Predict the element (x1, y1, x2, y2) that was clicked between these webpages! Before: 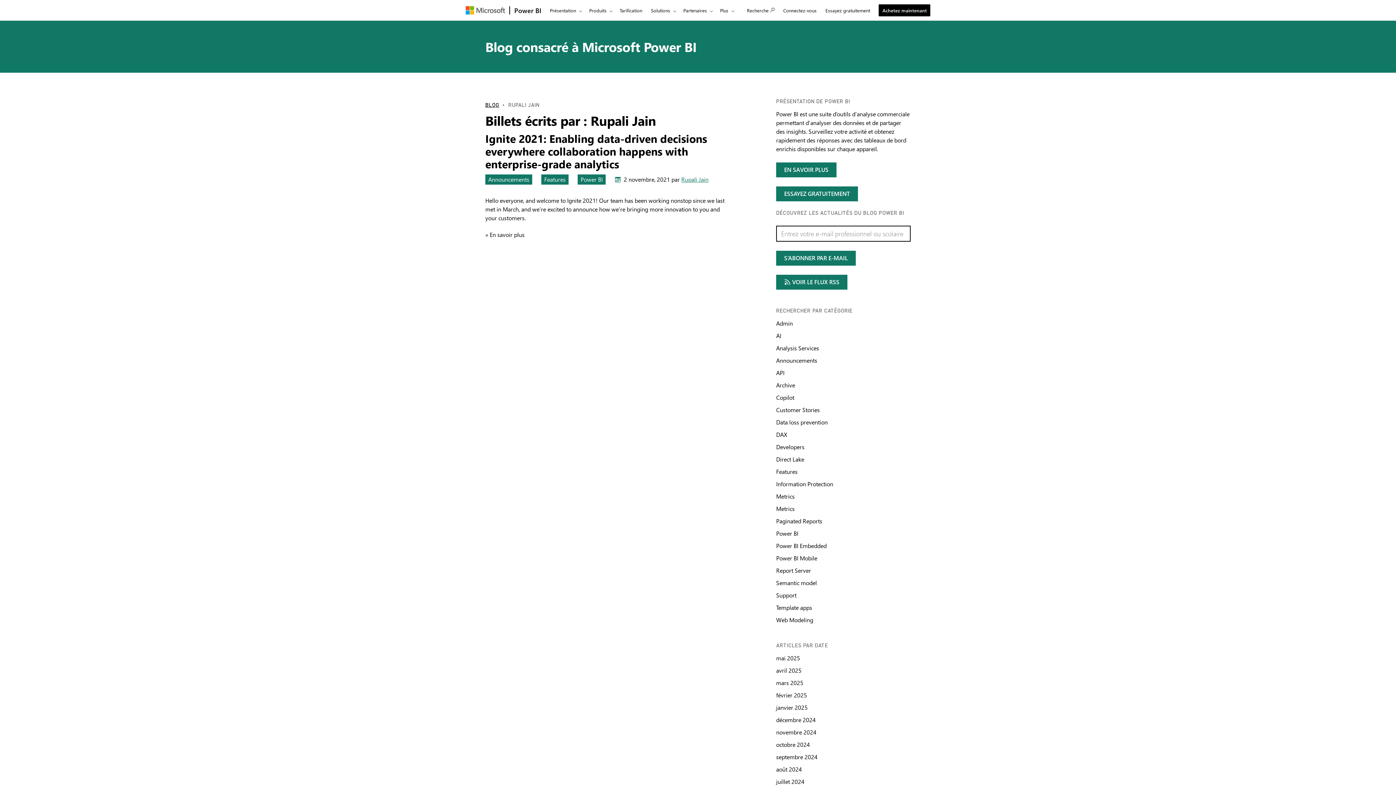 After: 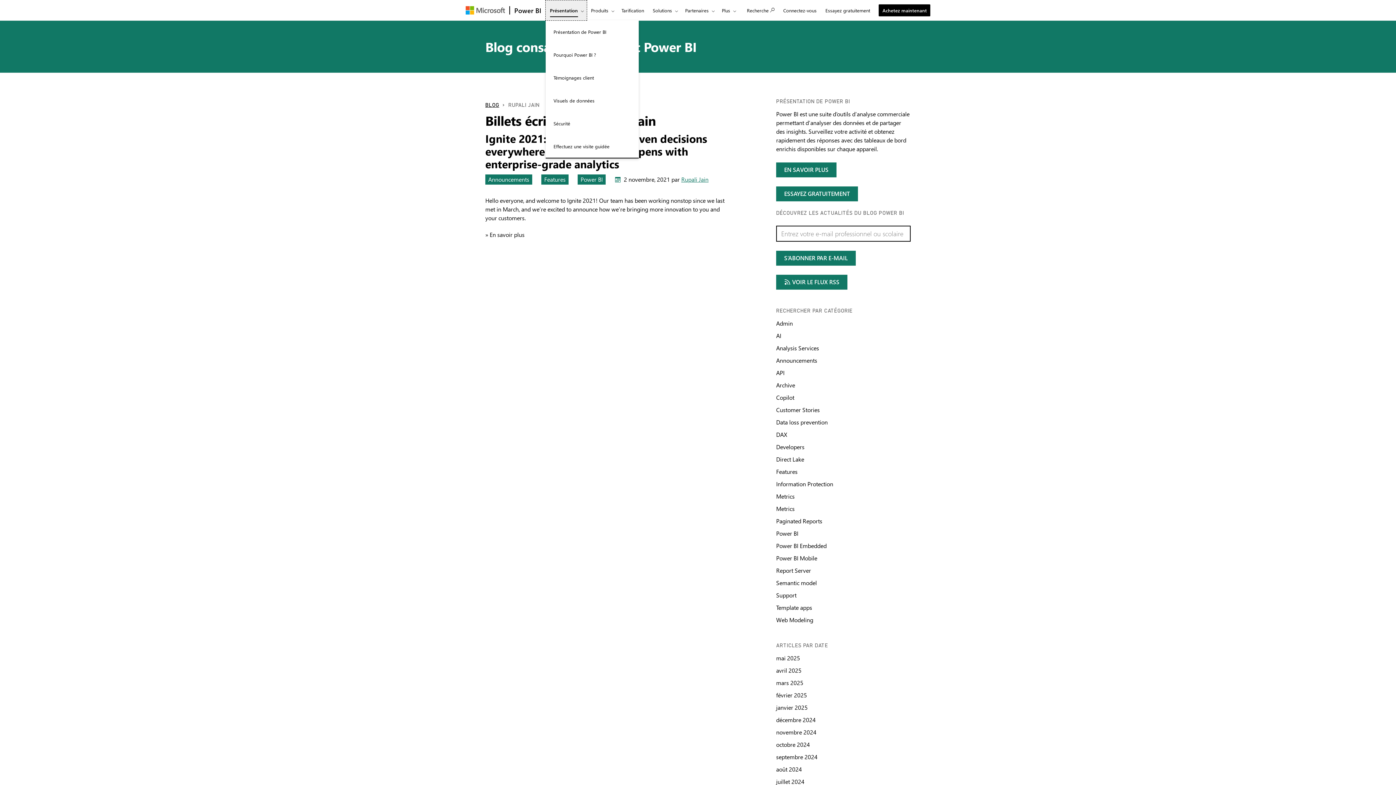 Action: label: Présentation bbox: (545, 0, 584, 20)